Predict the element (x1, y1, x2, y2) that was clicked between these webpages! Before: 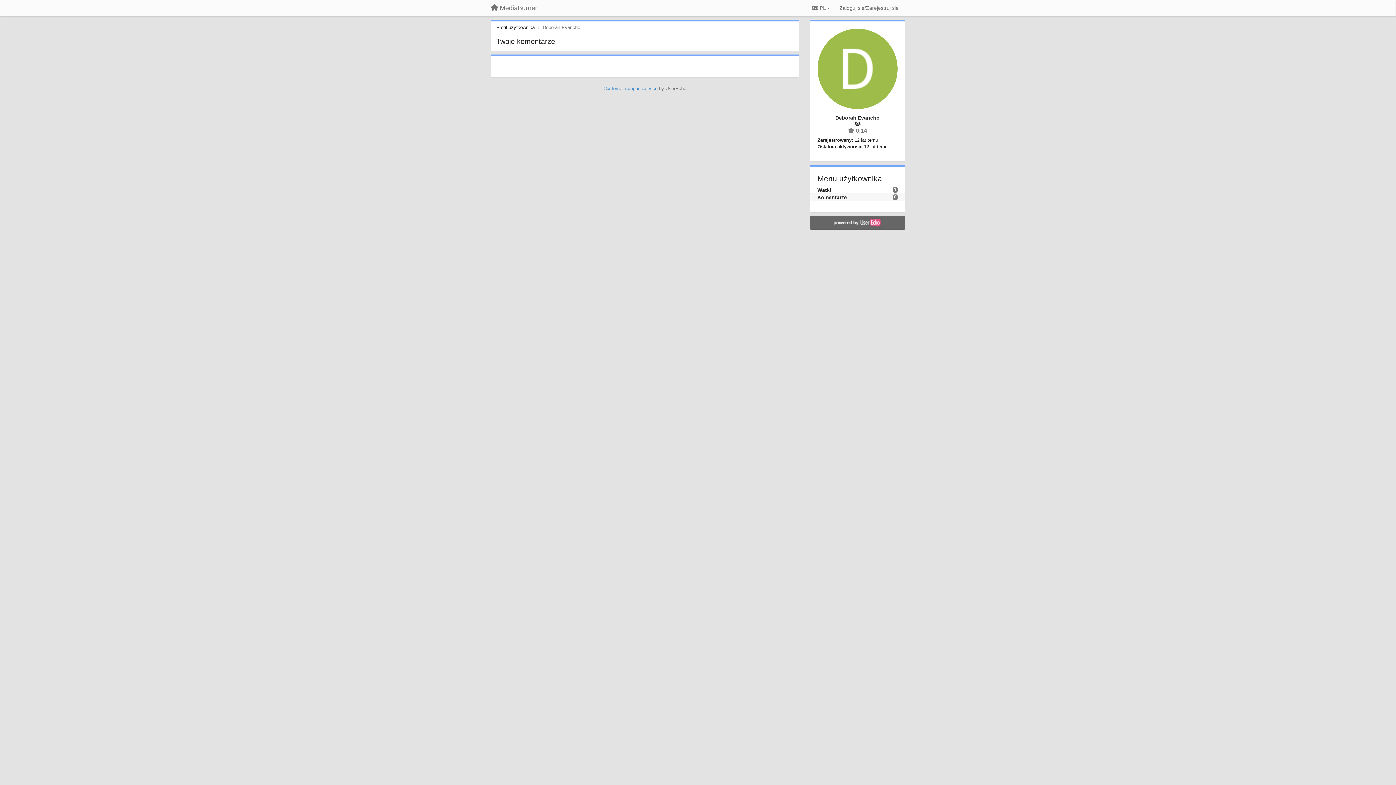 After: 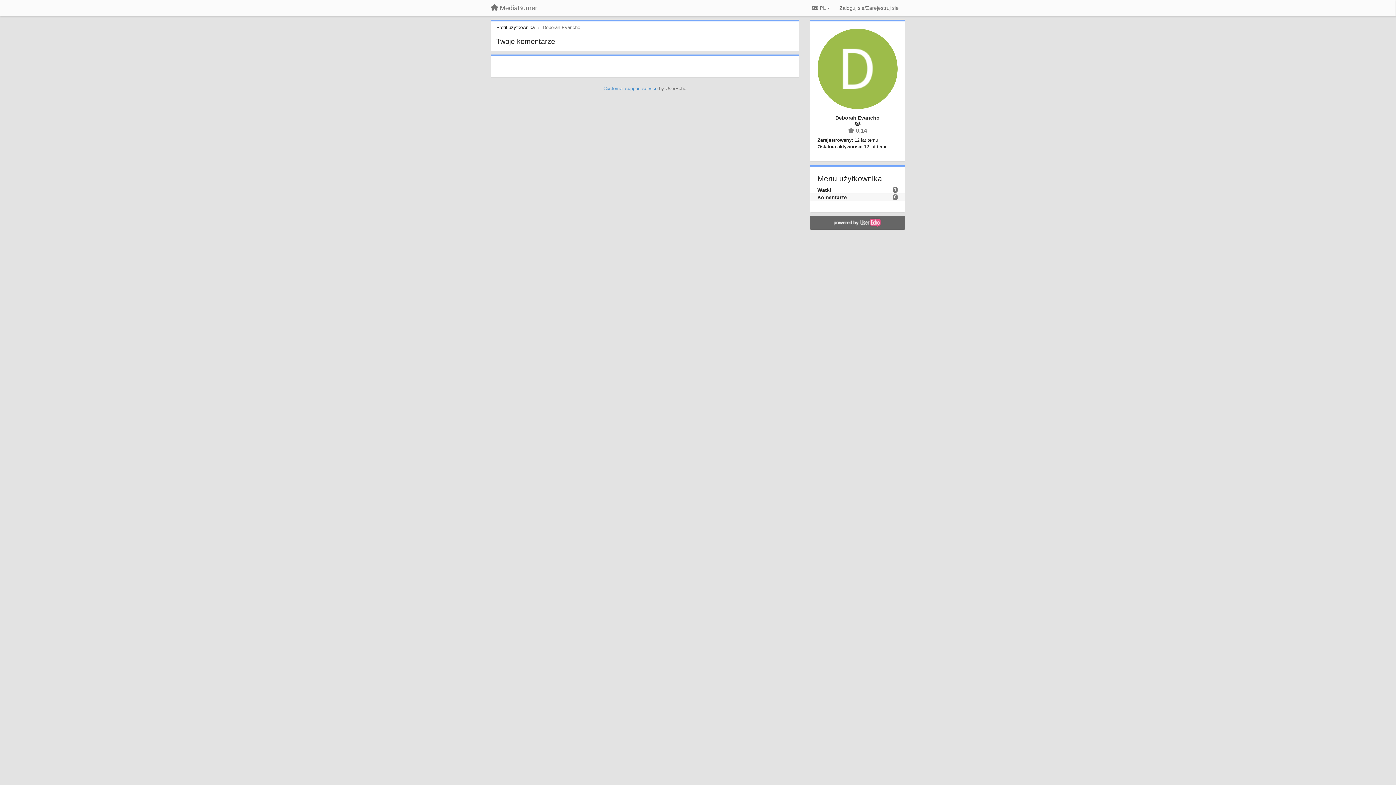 Action: bbox: (817, 194, 847, 200) label: Komentarze